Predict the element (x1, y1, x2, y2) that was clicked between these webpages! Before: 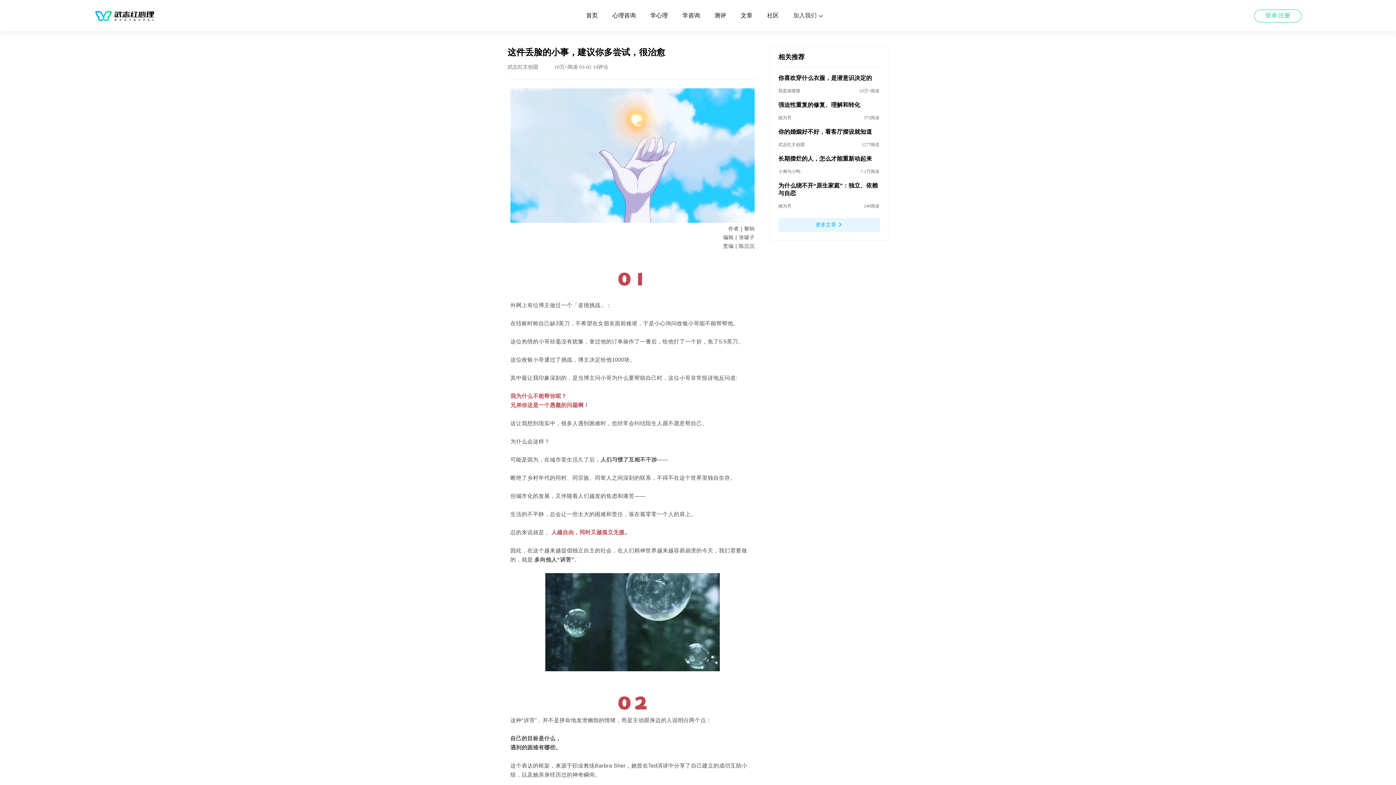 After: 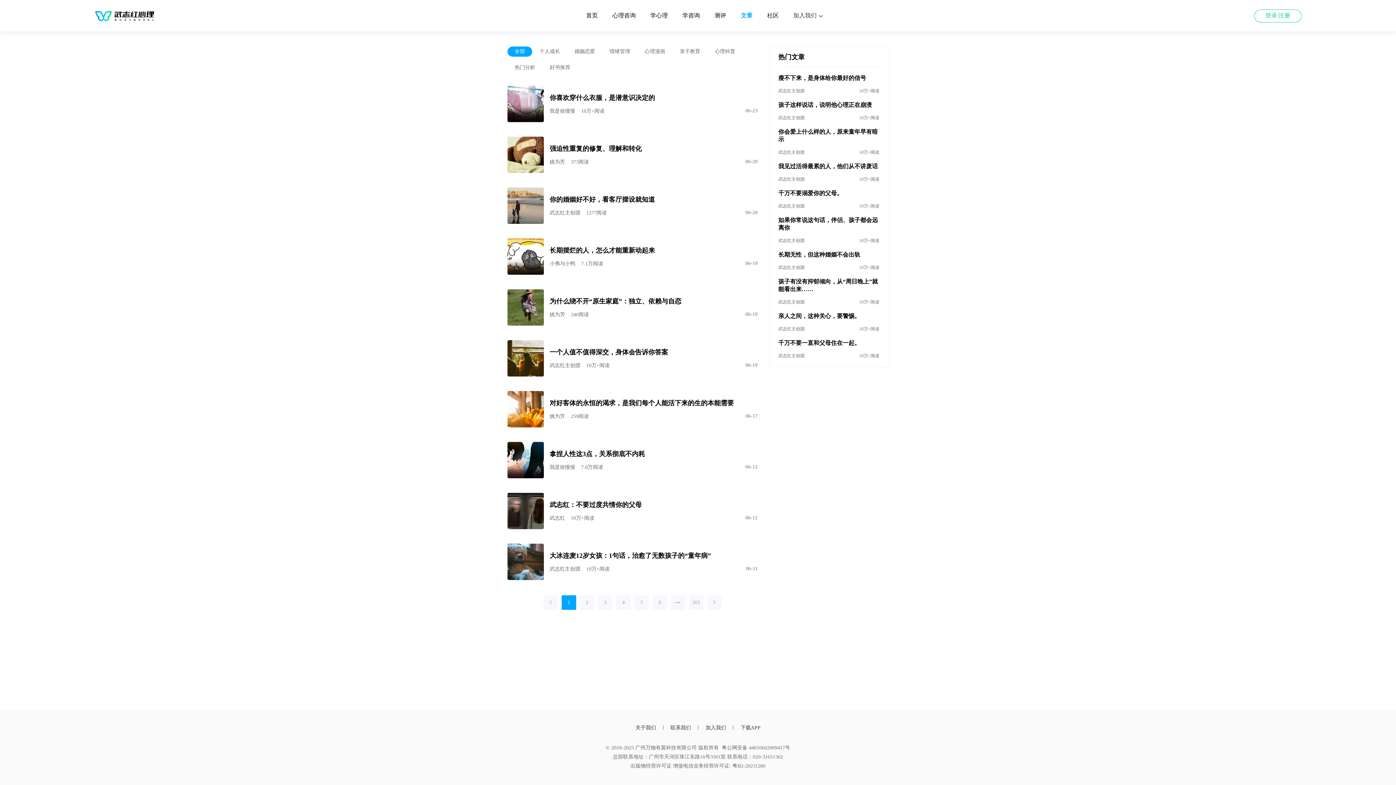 Action: bbox: (733, 12, 759, 19) label: 文章